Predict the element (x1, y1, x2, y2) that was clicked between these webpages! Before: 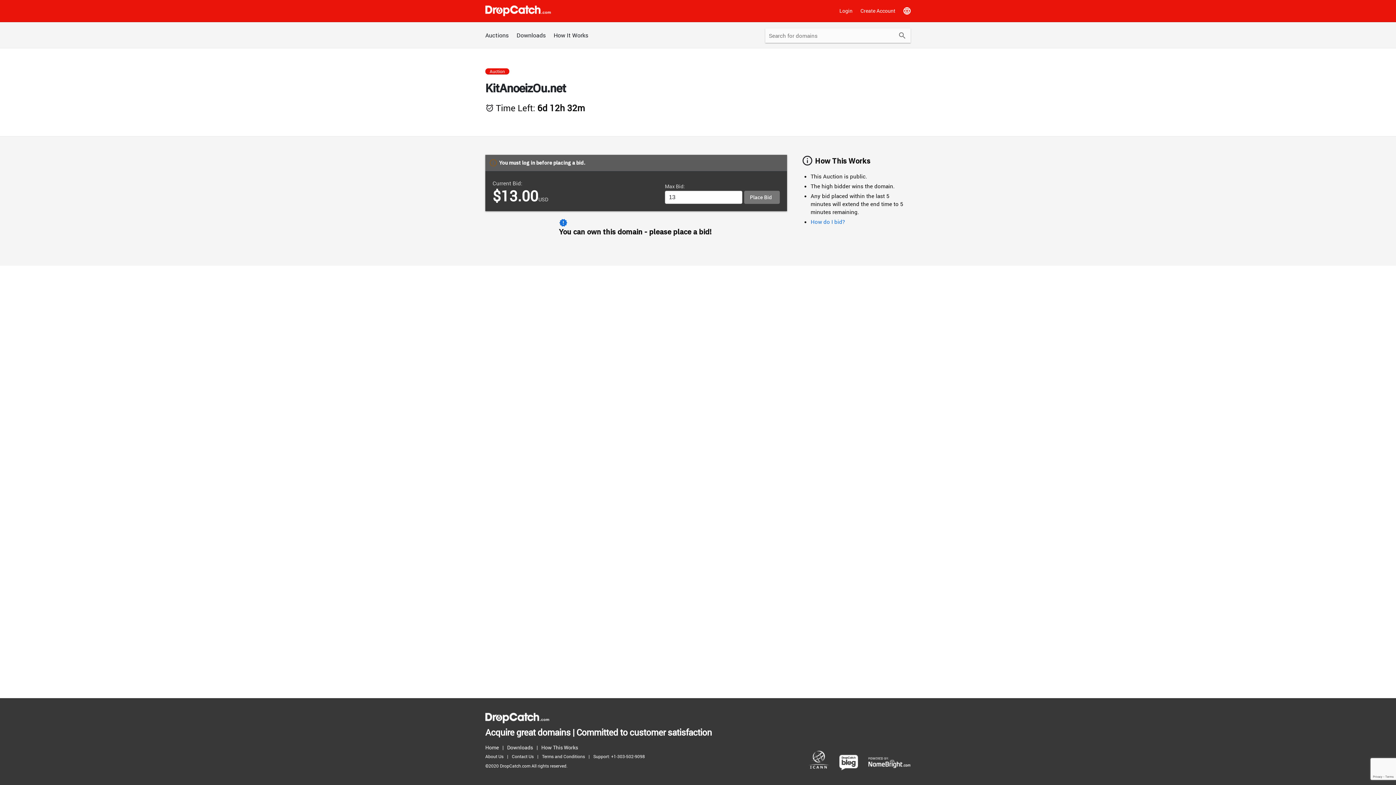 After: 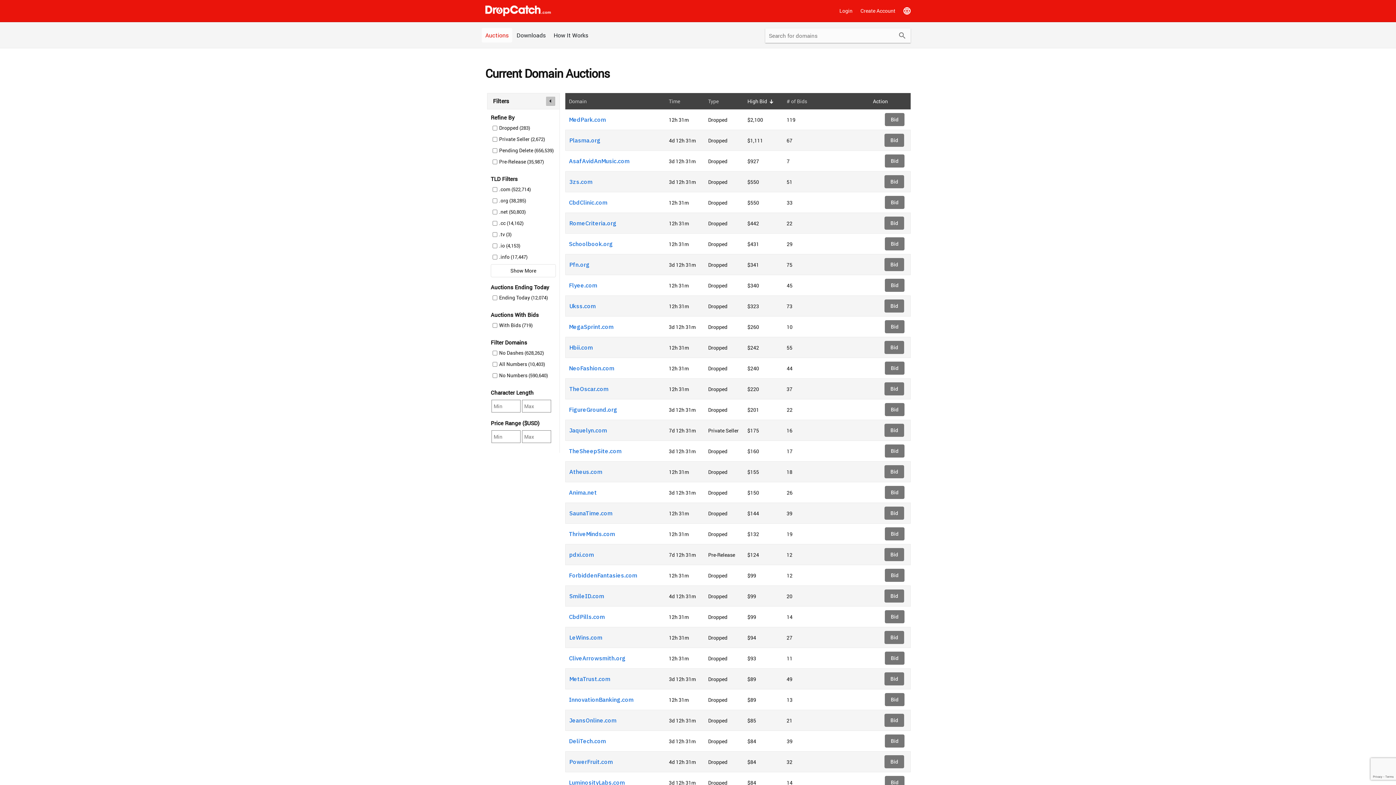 Action: bbox: (485, 743, 502, 752) label: Home